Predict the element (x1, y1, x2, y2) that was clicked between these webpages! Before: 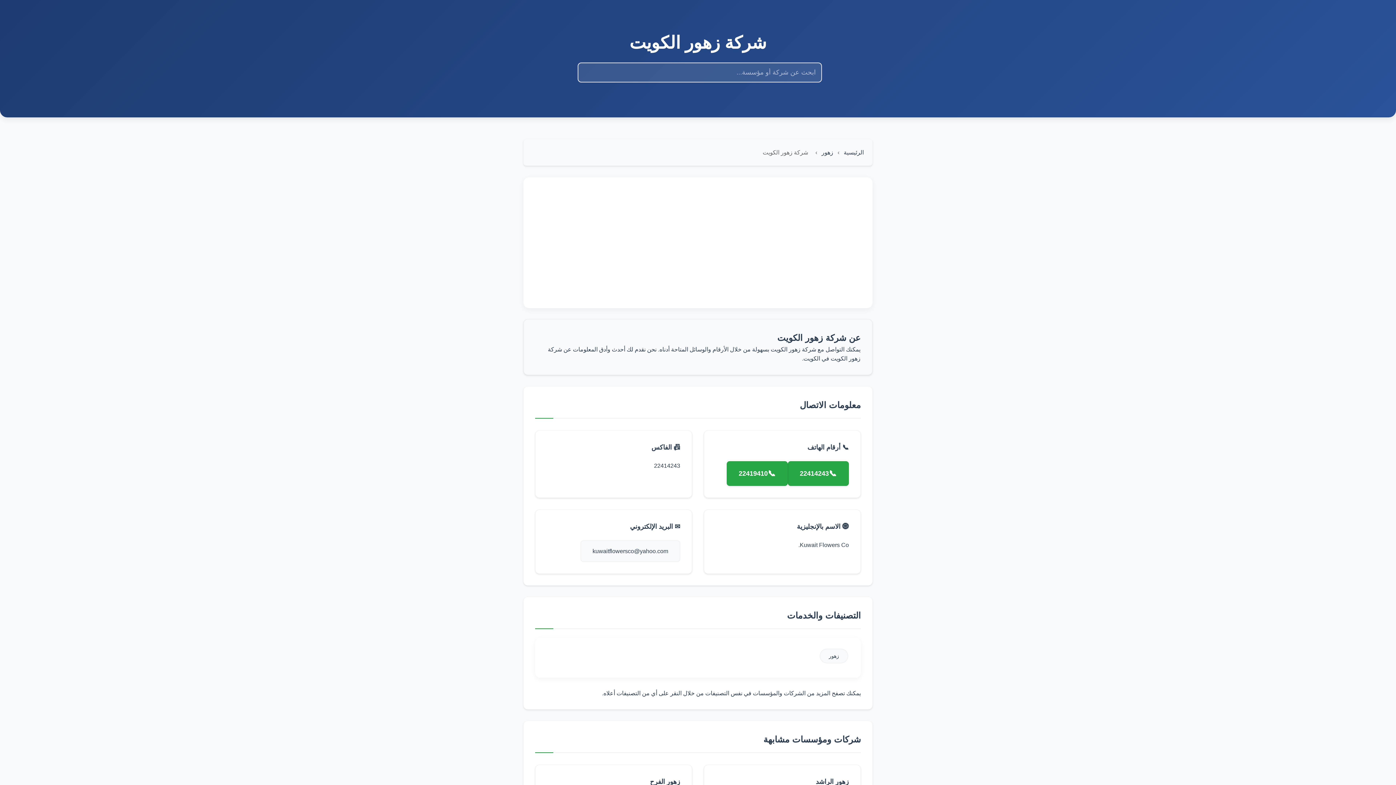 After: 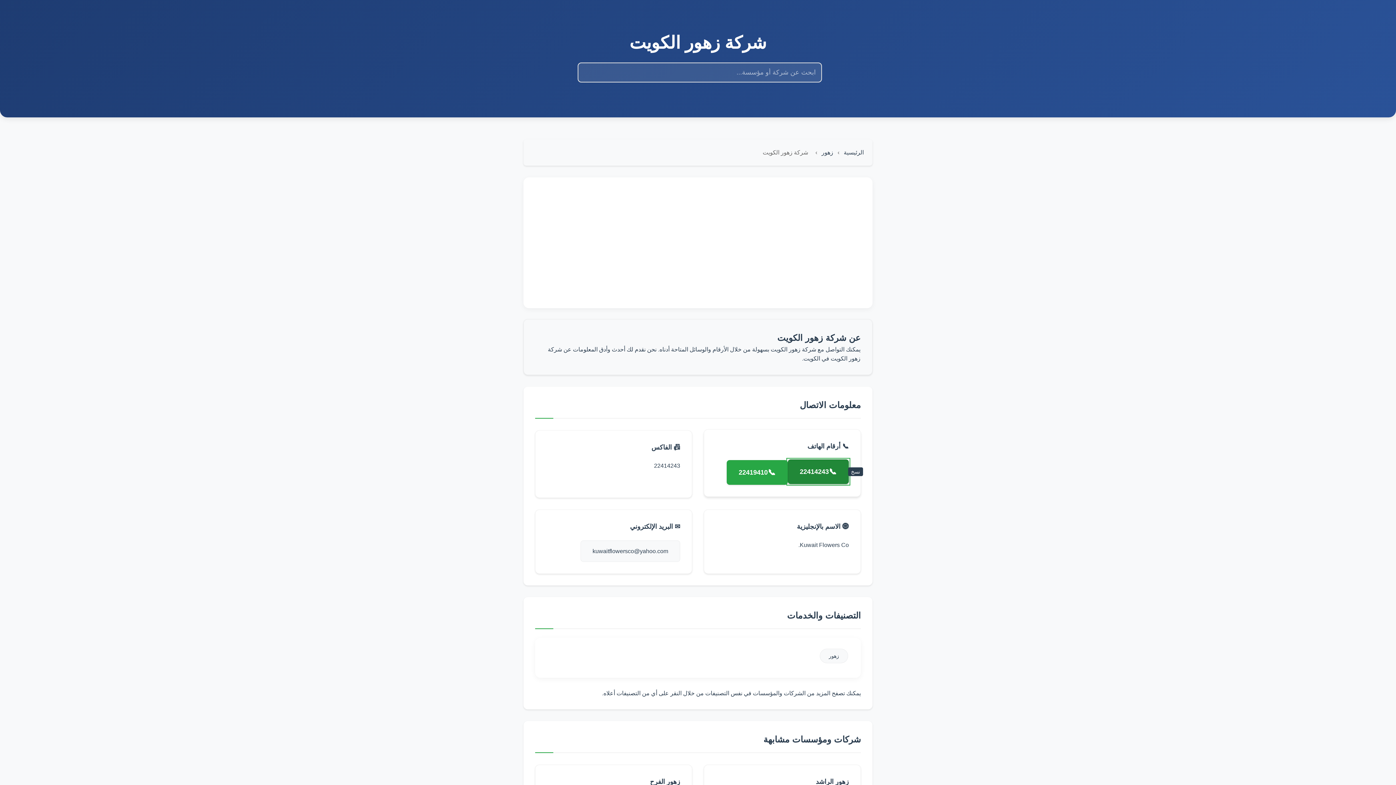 Action: label: اتصل على 22414243 bbox: (788, 461, 849, 486)